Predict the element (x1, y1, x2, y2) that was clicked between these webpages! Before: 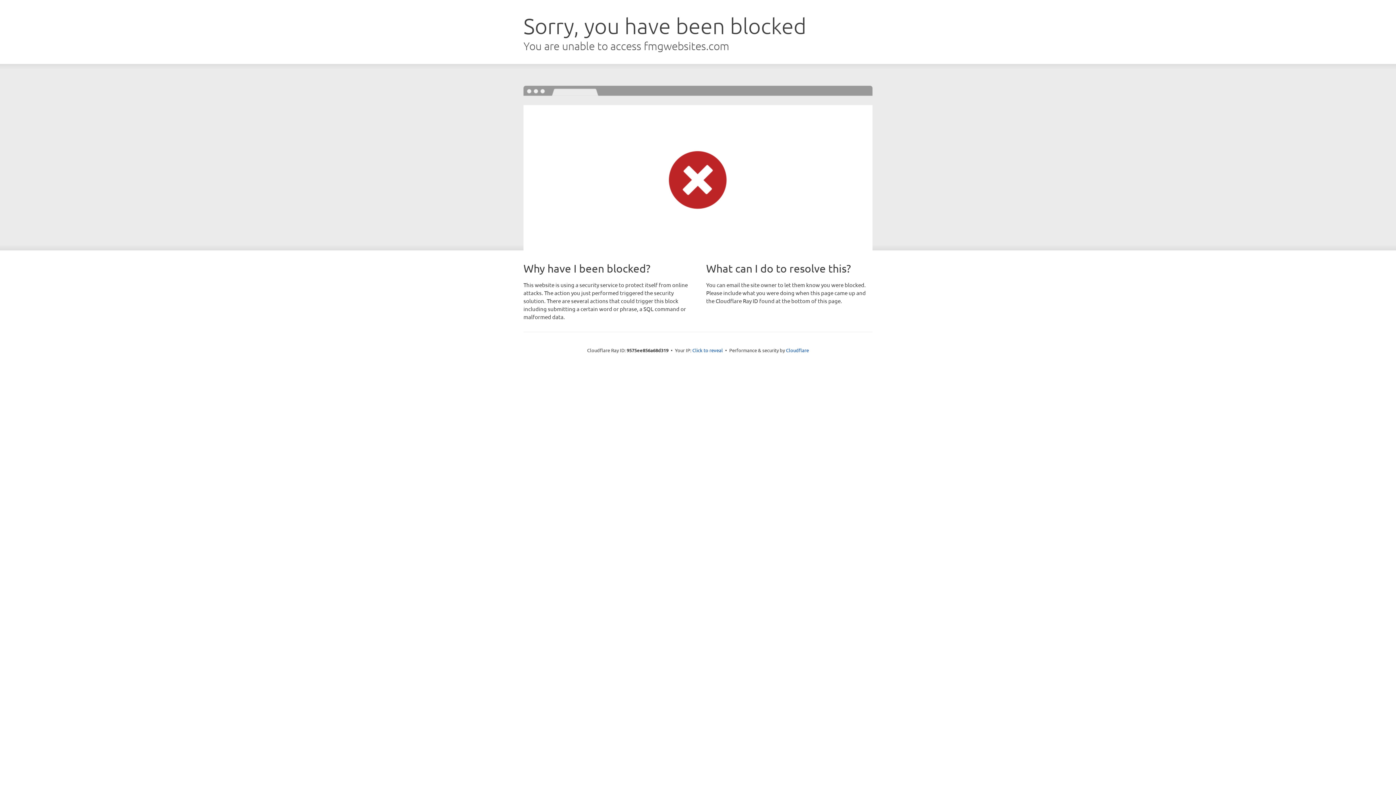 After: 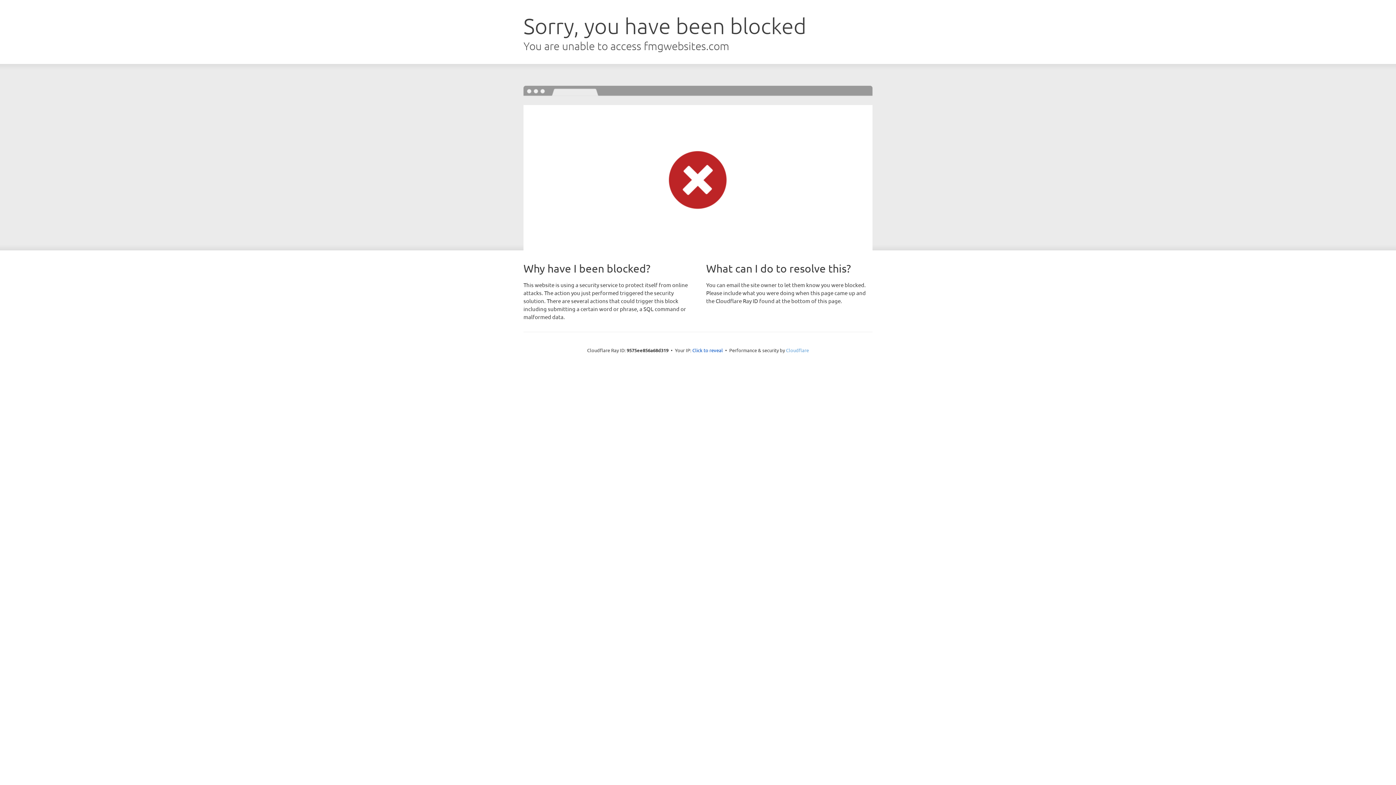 Action: bbox: (786, 347, 809, 353) label: Cloudflare